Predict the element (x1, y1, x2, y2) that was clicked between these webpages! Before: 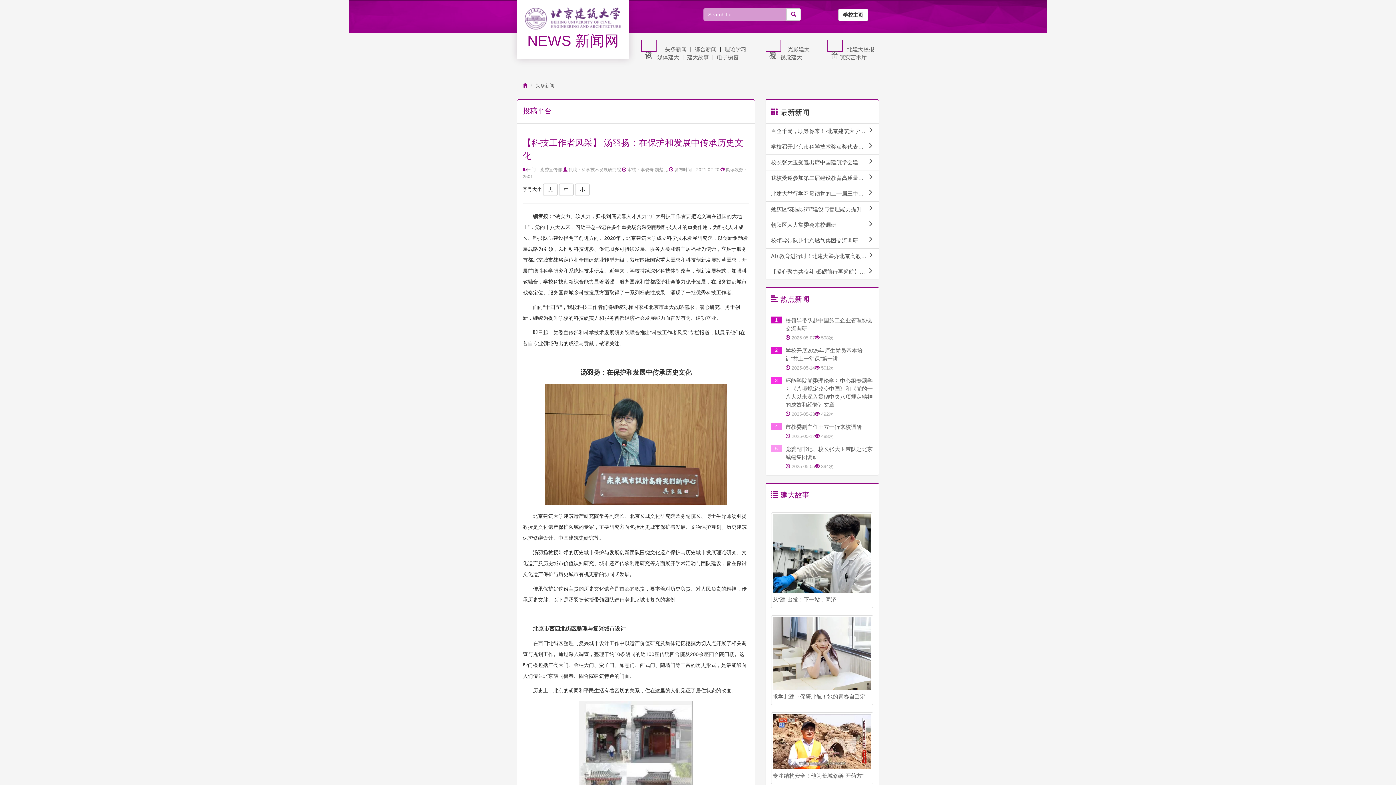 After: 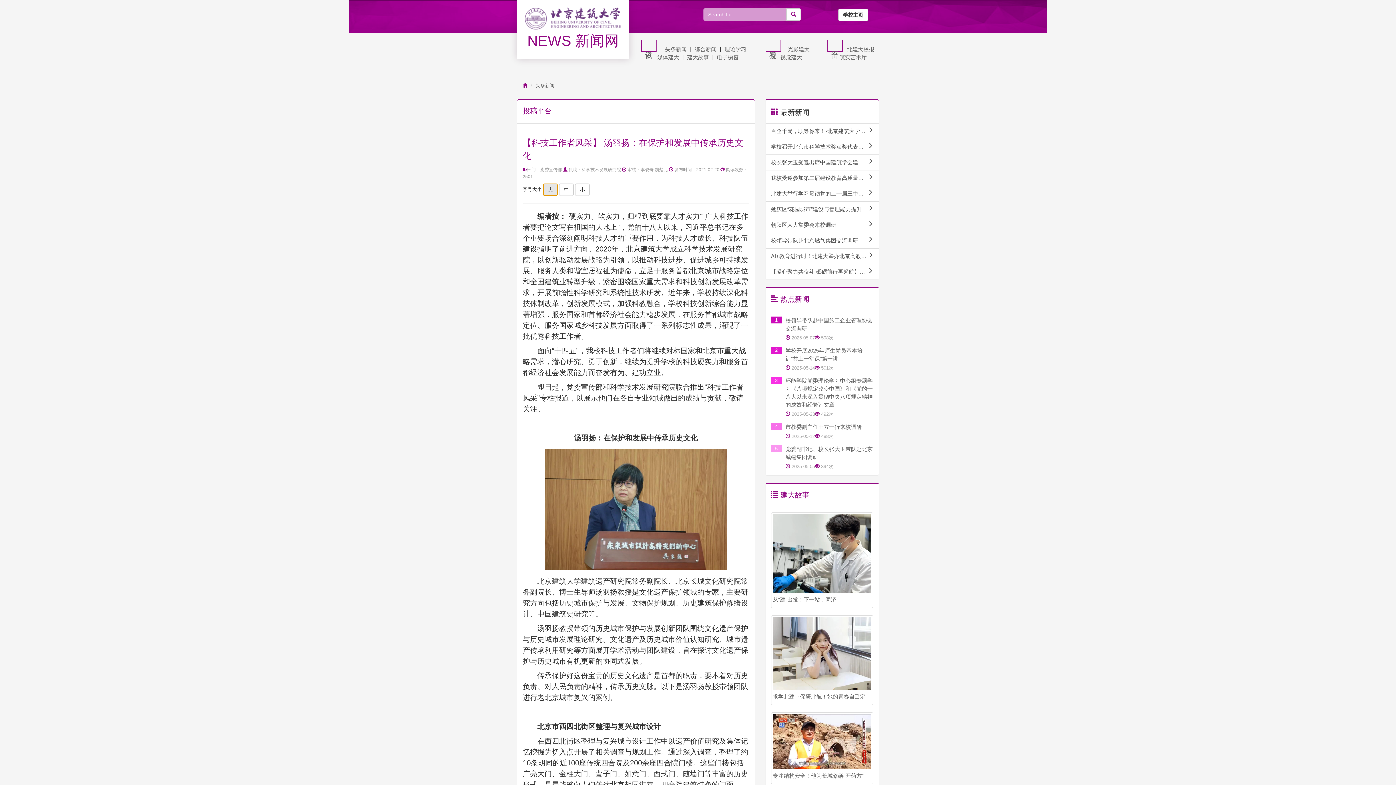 Action: bbox: (543, 183, 557, 196) label: 大